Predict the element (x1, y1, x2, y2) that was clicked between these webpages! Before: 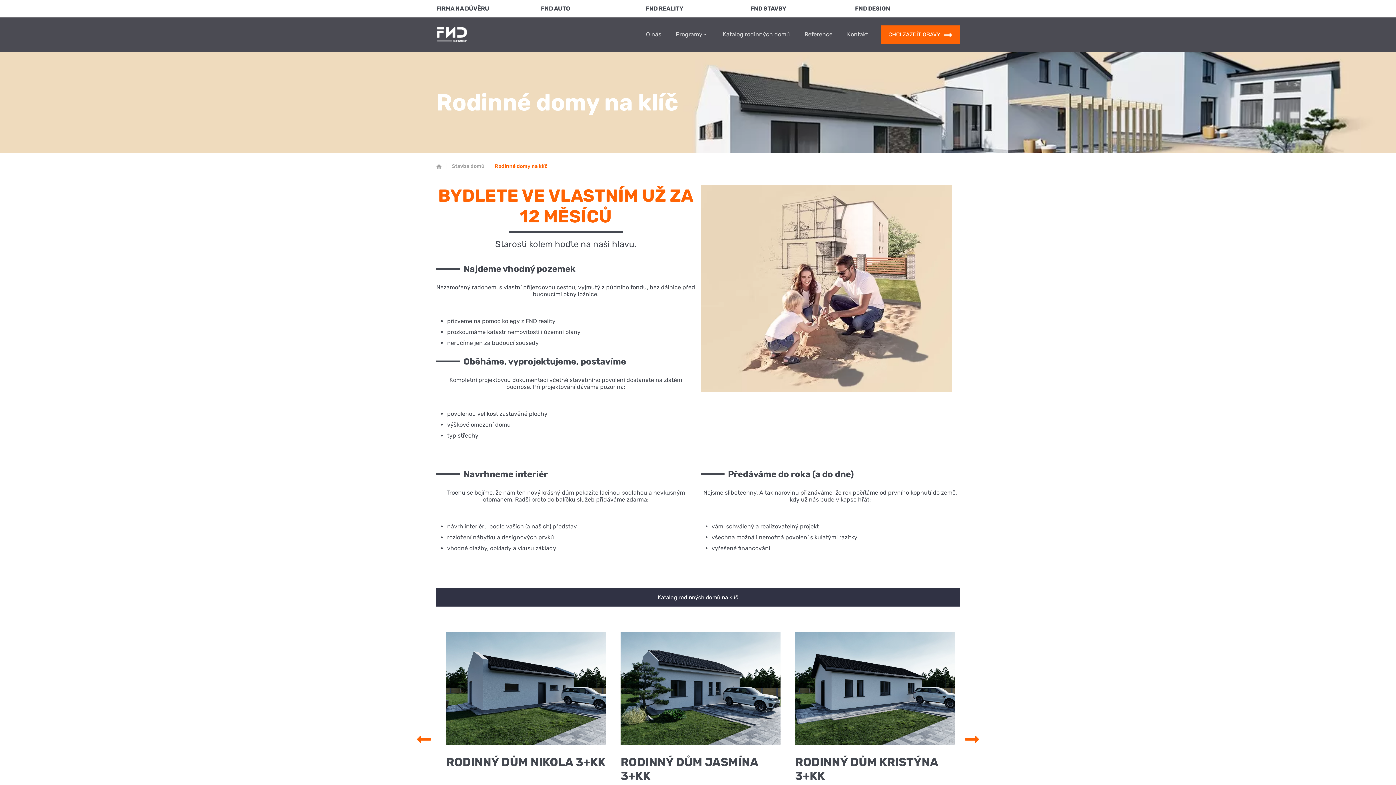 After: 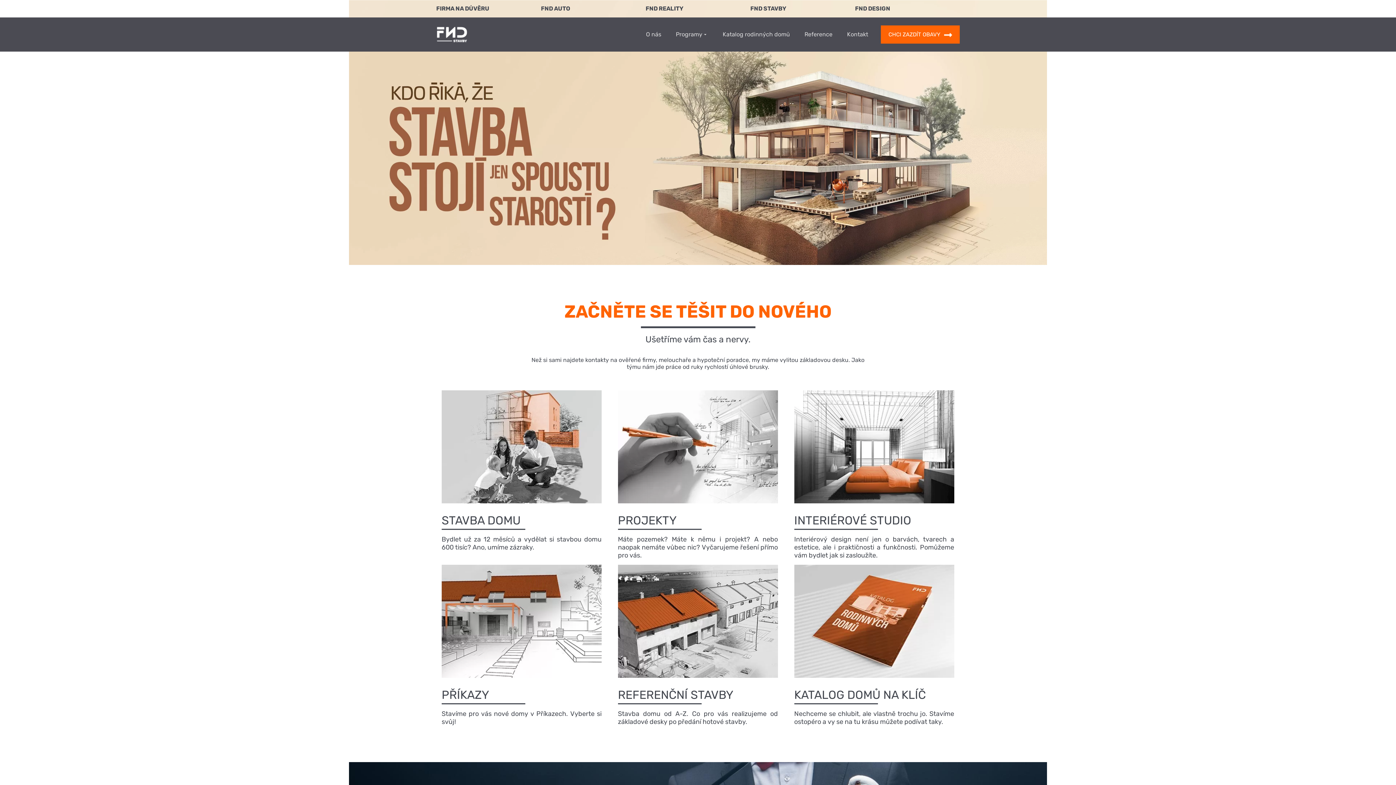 Action: bbox: (436, 161, 441, 170)